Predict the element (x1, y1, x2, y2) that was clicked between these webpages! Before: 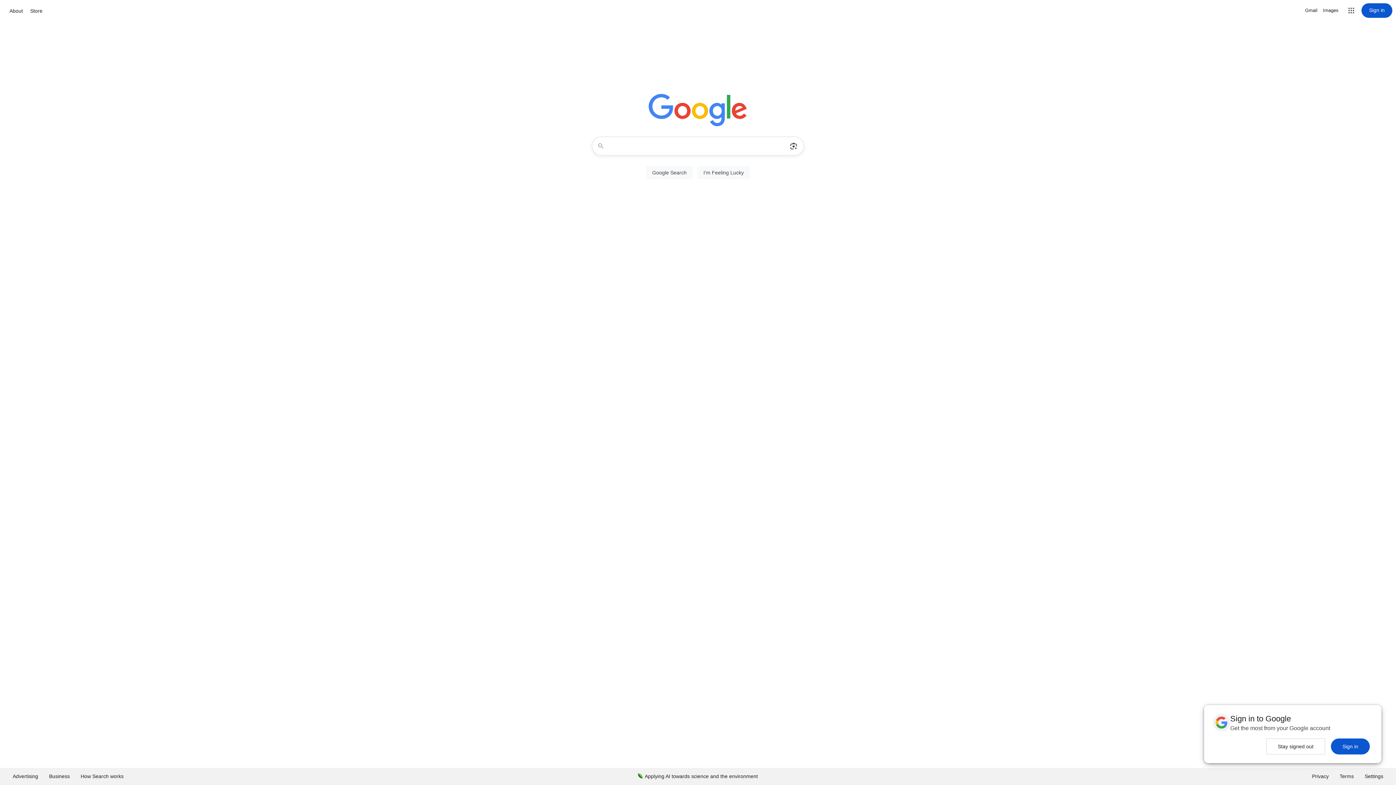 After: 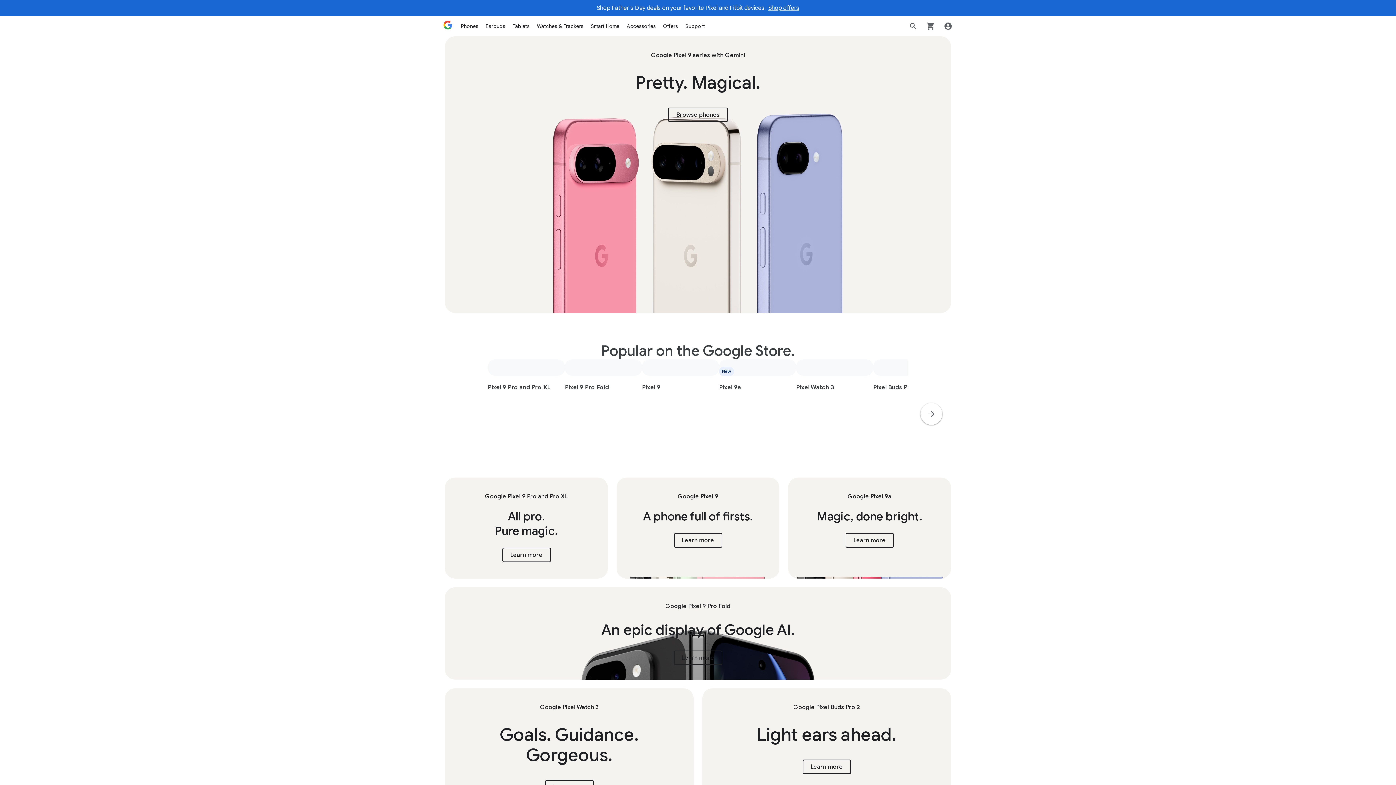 Action: bbox: (28, 6, 44, 15) label: Store